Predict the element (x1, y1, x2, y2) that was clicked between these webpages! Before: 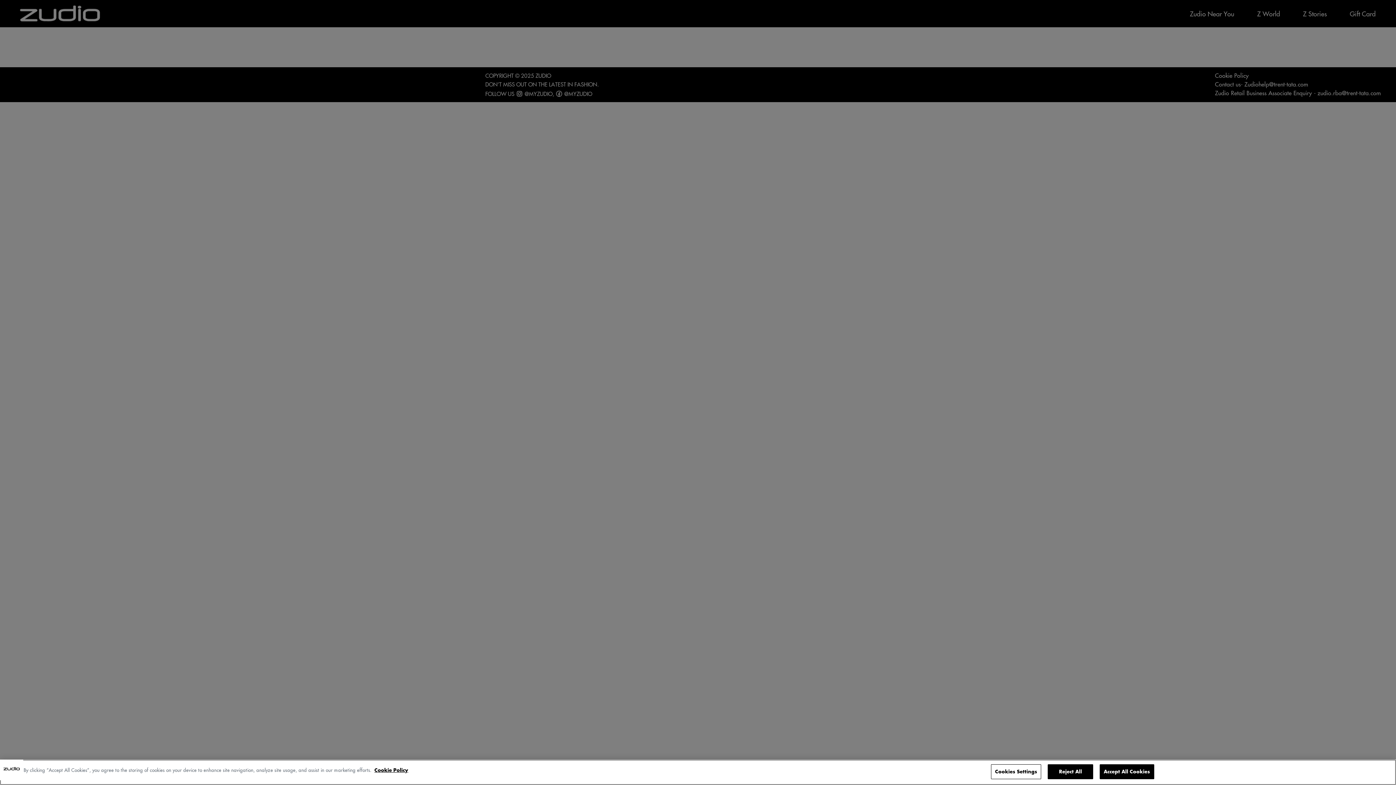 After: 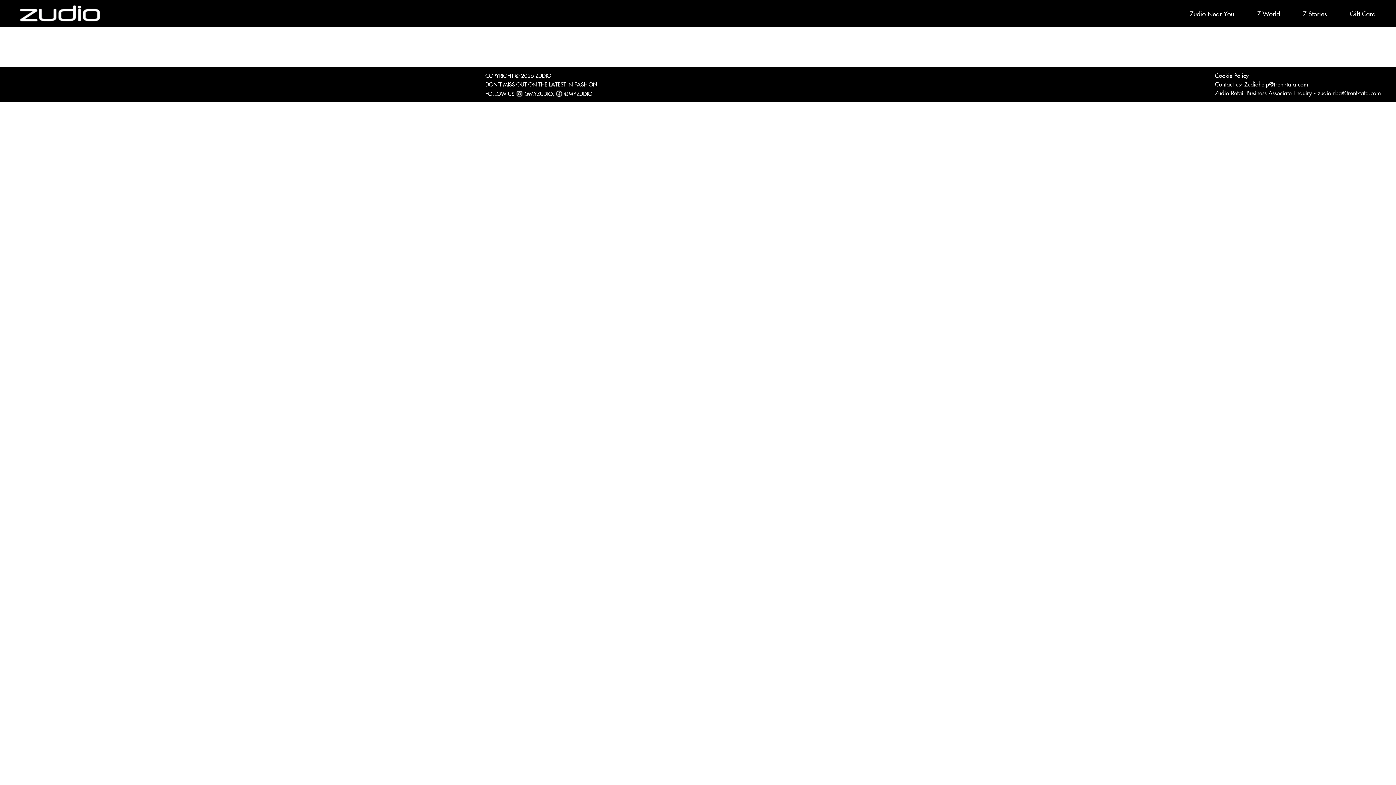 Action: bbox: (1048, 764, 1093, 779) label: Reject All